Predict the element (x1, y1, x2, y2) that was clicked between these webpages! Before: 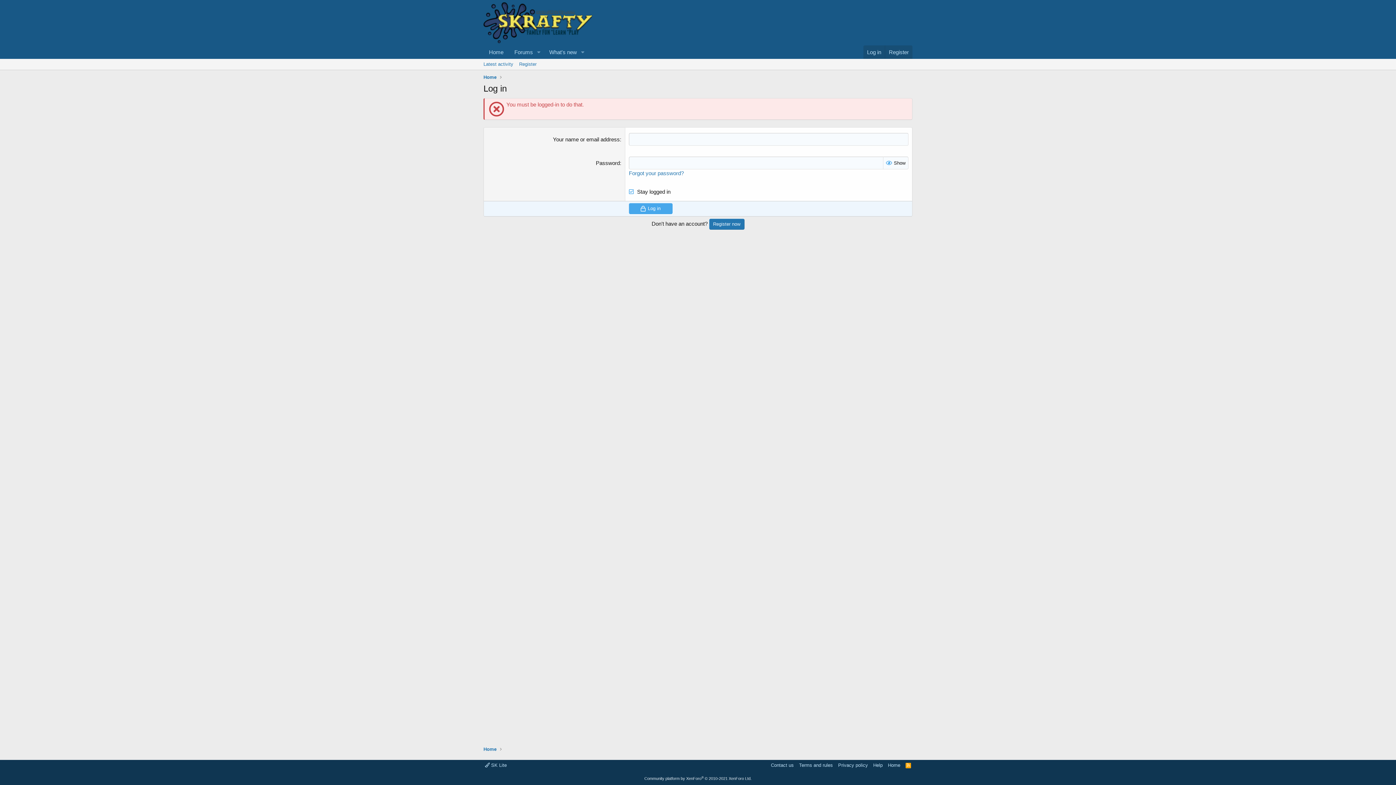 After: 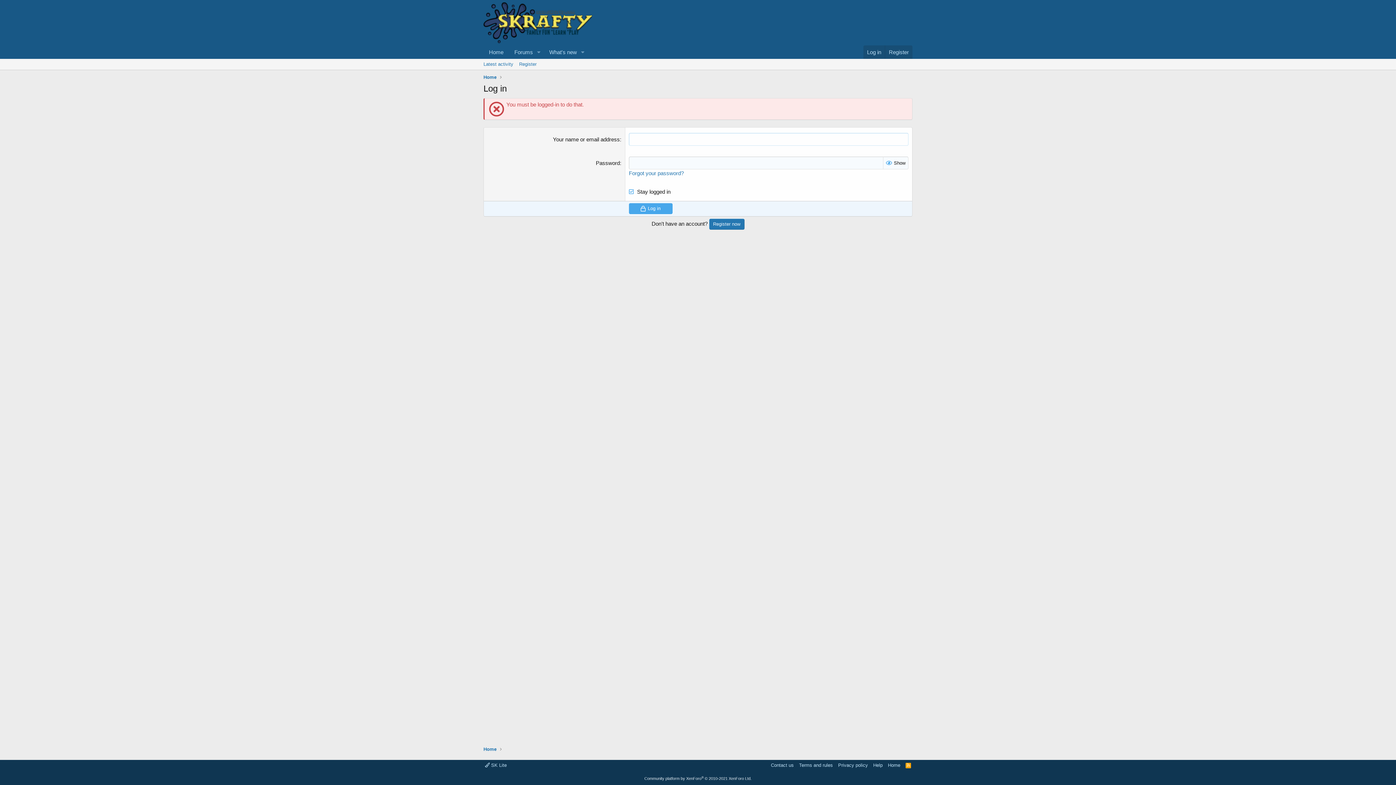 Action: bbox: (483, 36, 592, 42)